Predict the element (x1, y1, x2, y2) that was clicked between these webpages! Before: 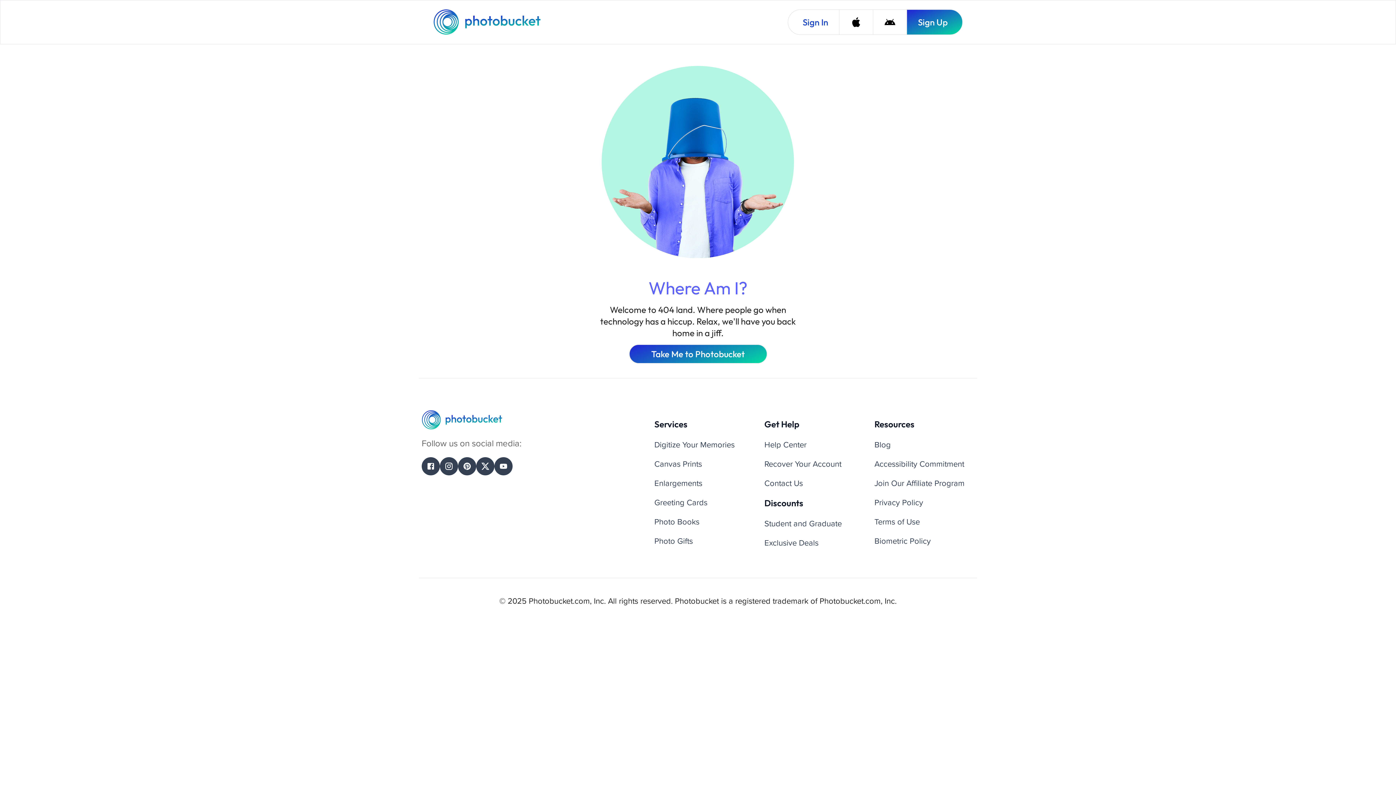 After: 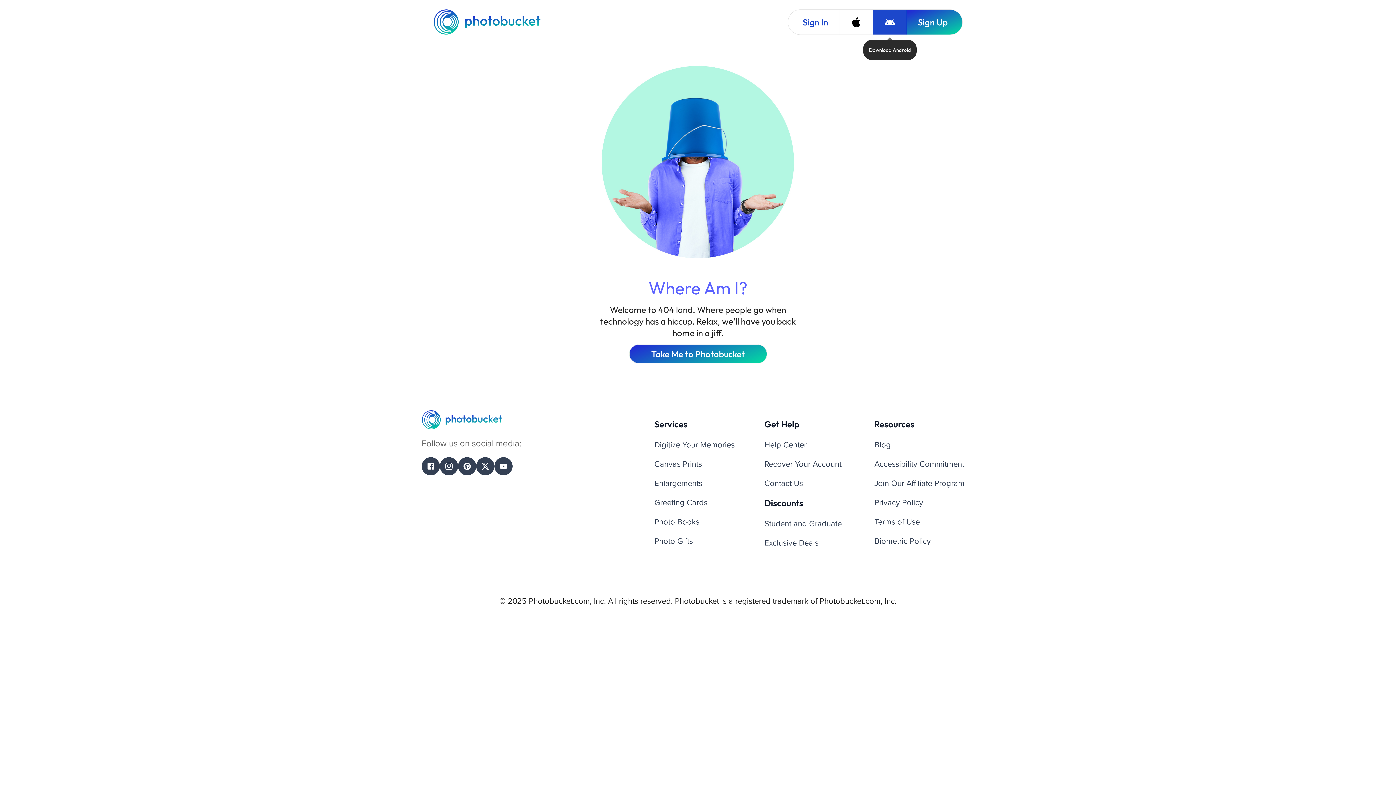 Action: label: Download Android bbox: (873, 9, 906, 34)